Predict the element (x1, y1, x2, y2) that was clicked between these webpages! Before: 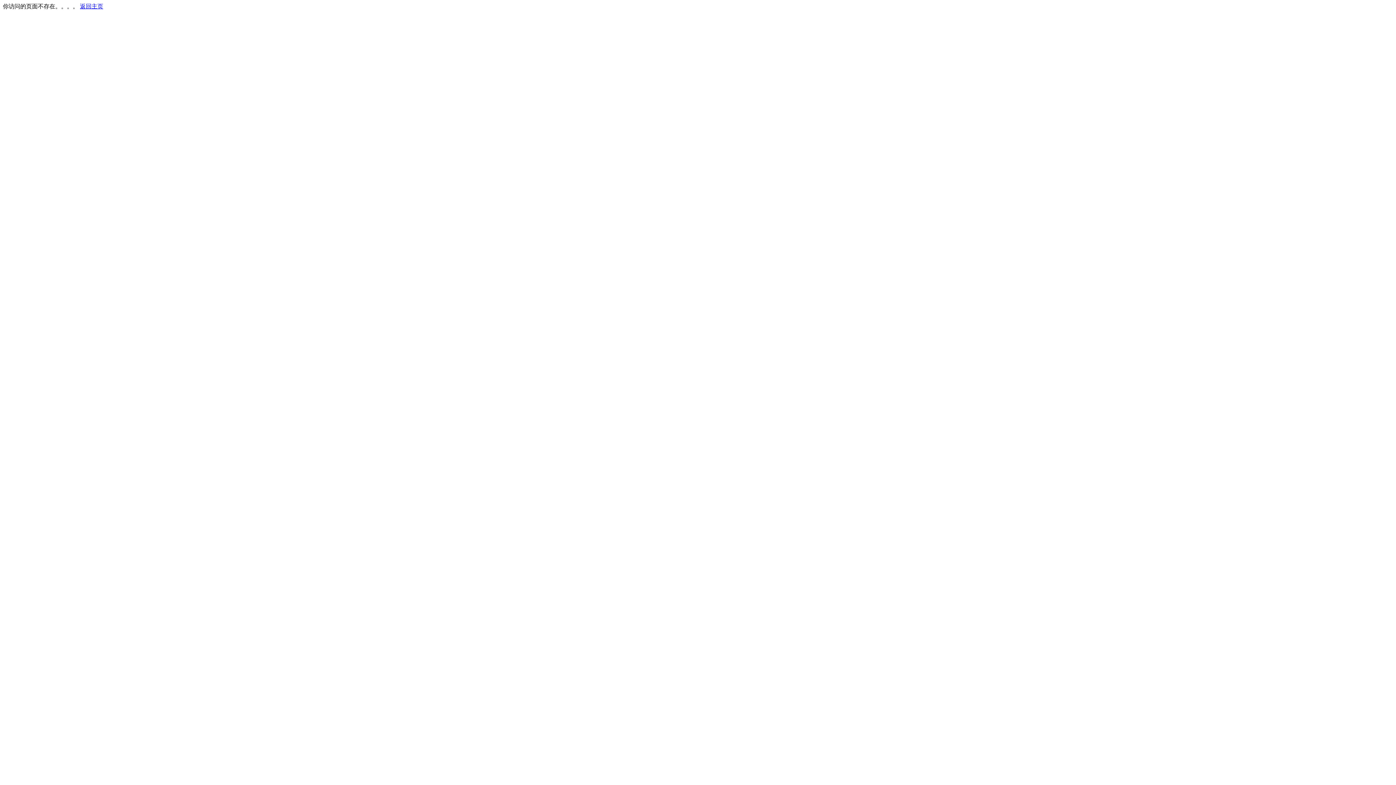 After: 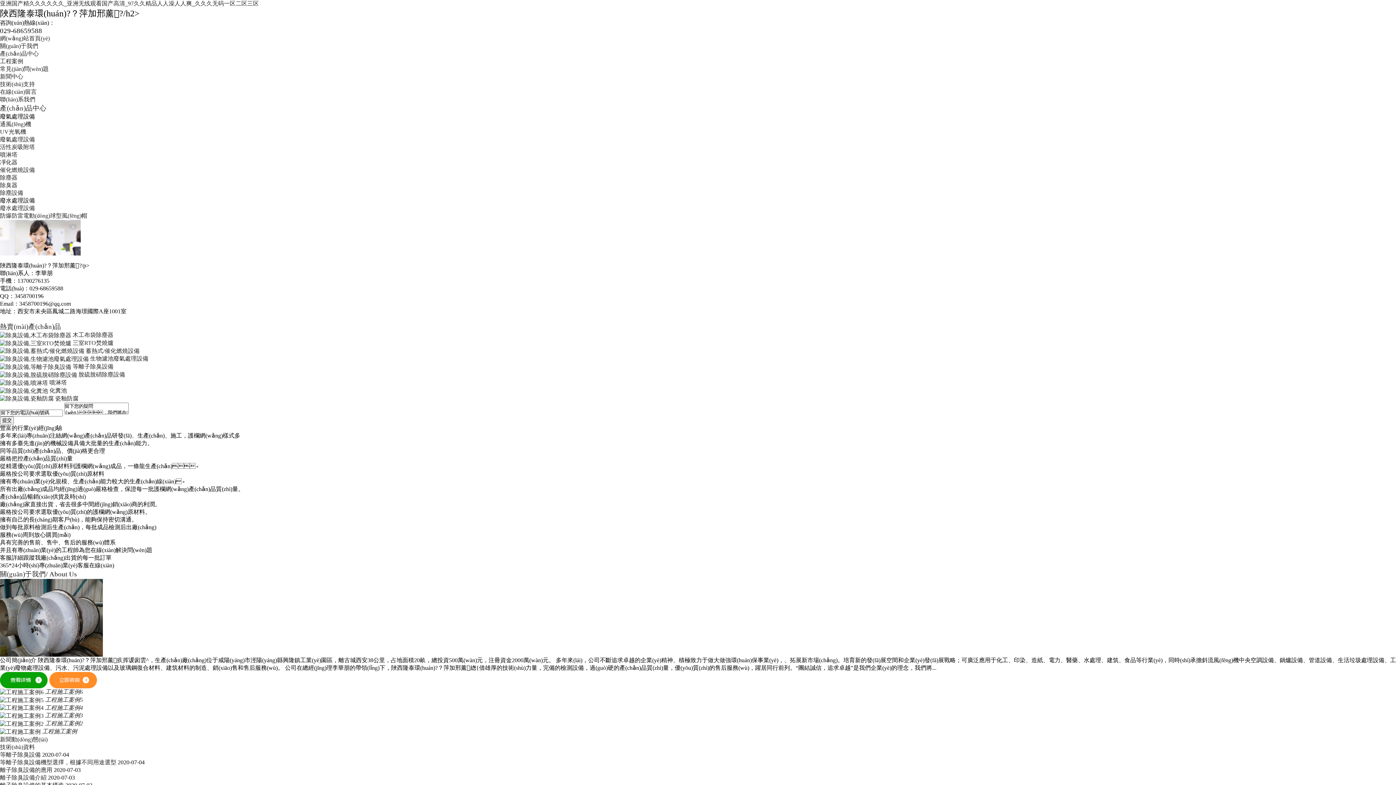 Action: label: 返回主页 bbox: (80, 3, 103, 9)